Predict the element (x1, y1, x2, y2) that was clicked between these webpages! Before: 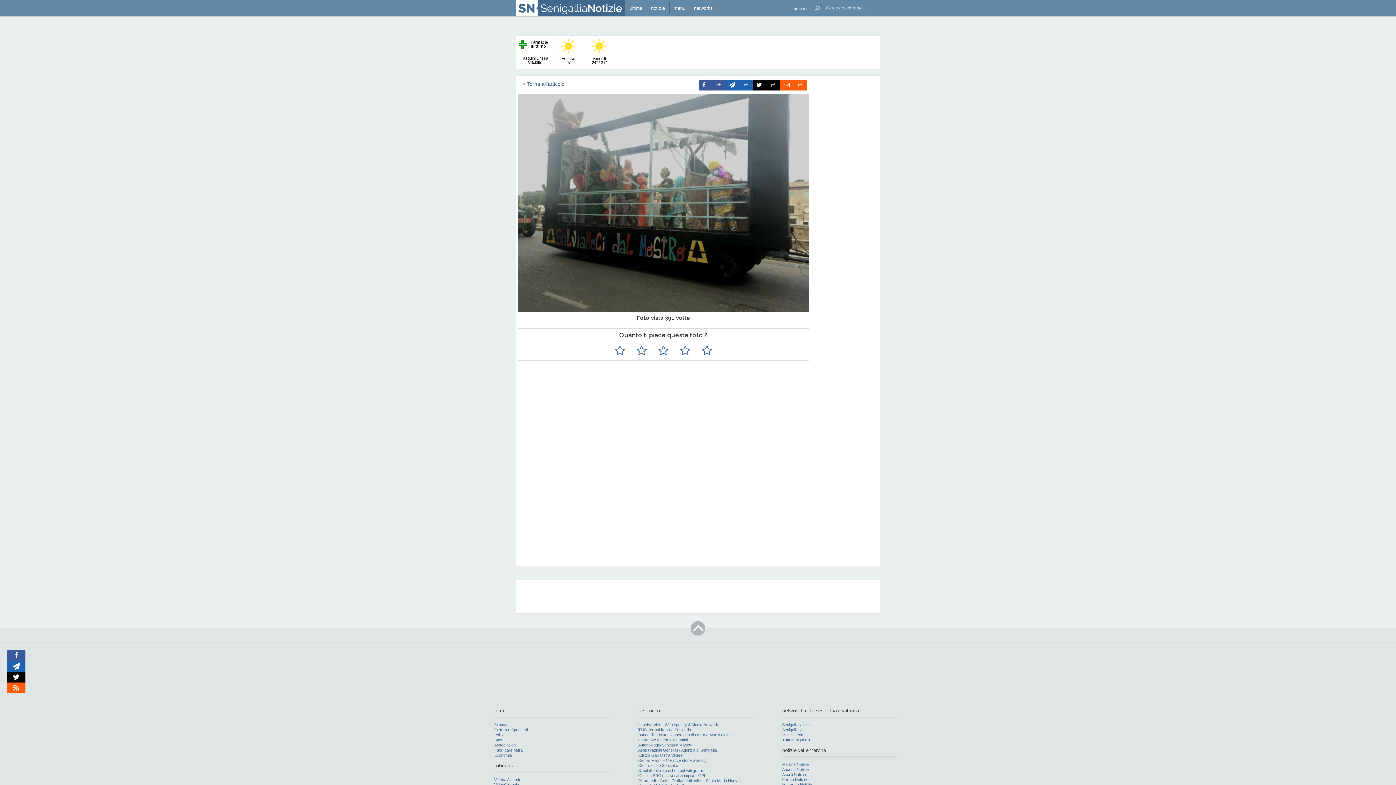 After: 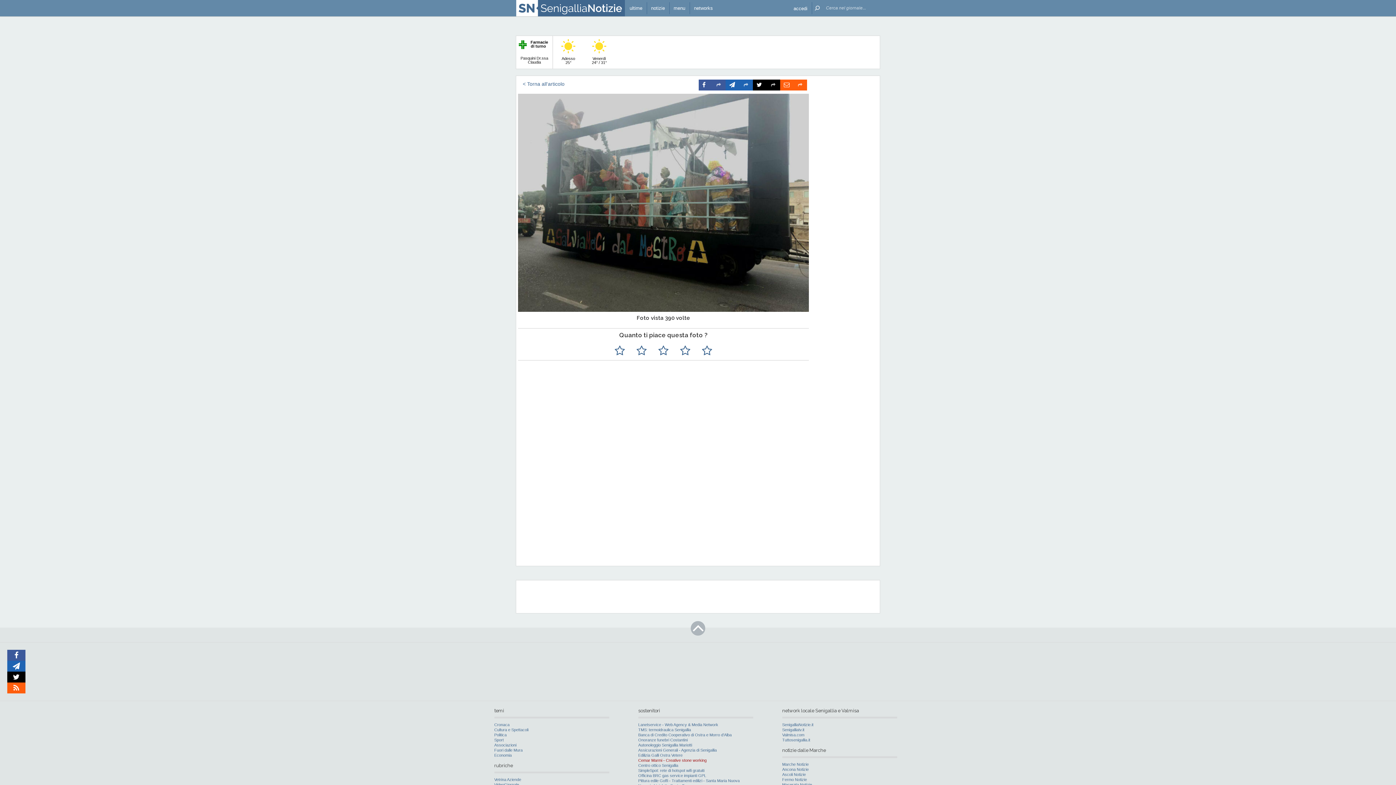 Action: label: Cemar Marmi - Creative stone working bbox: (638, 758, 706, 762)